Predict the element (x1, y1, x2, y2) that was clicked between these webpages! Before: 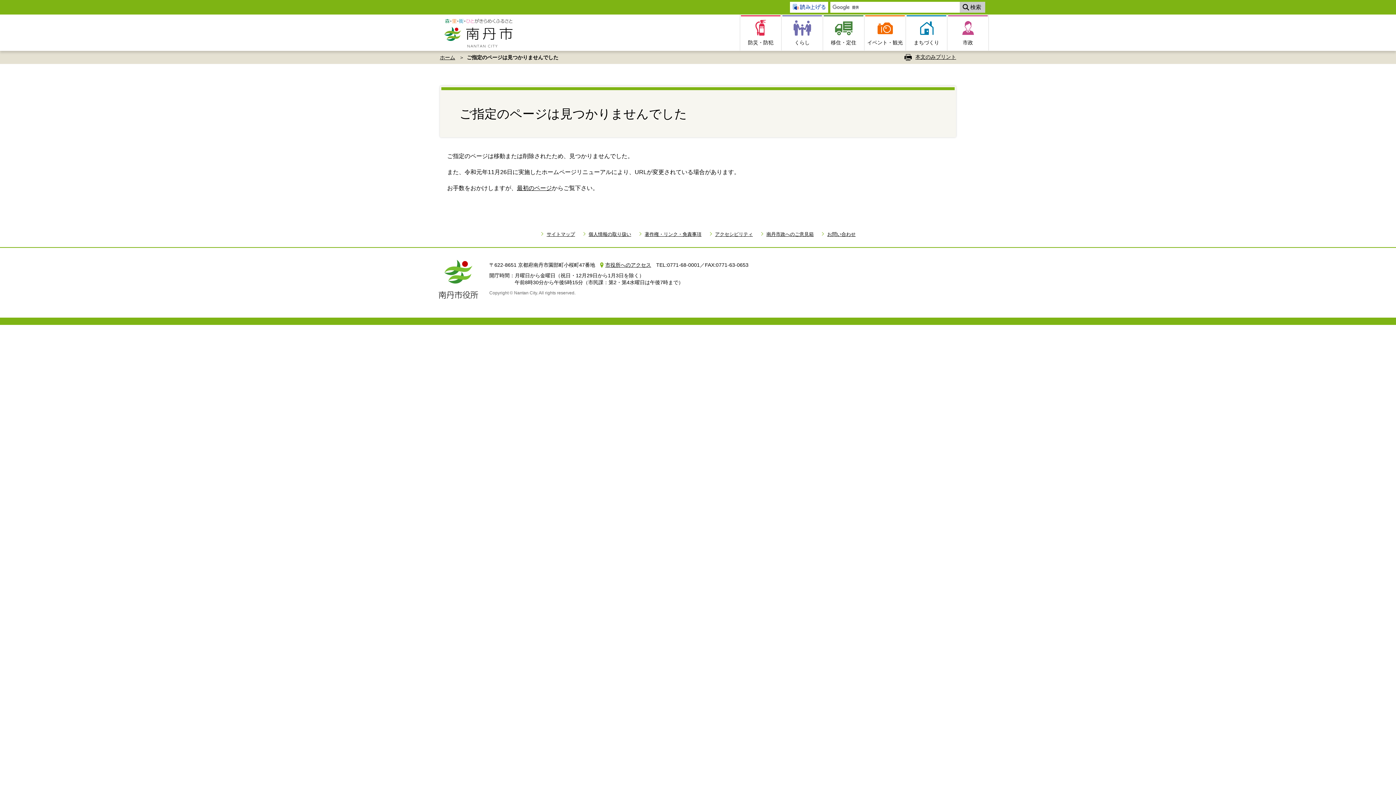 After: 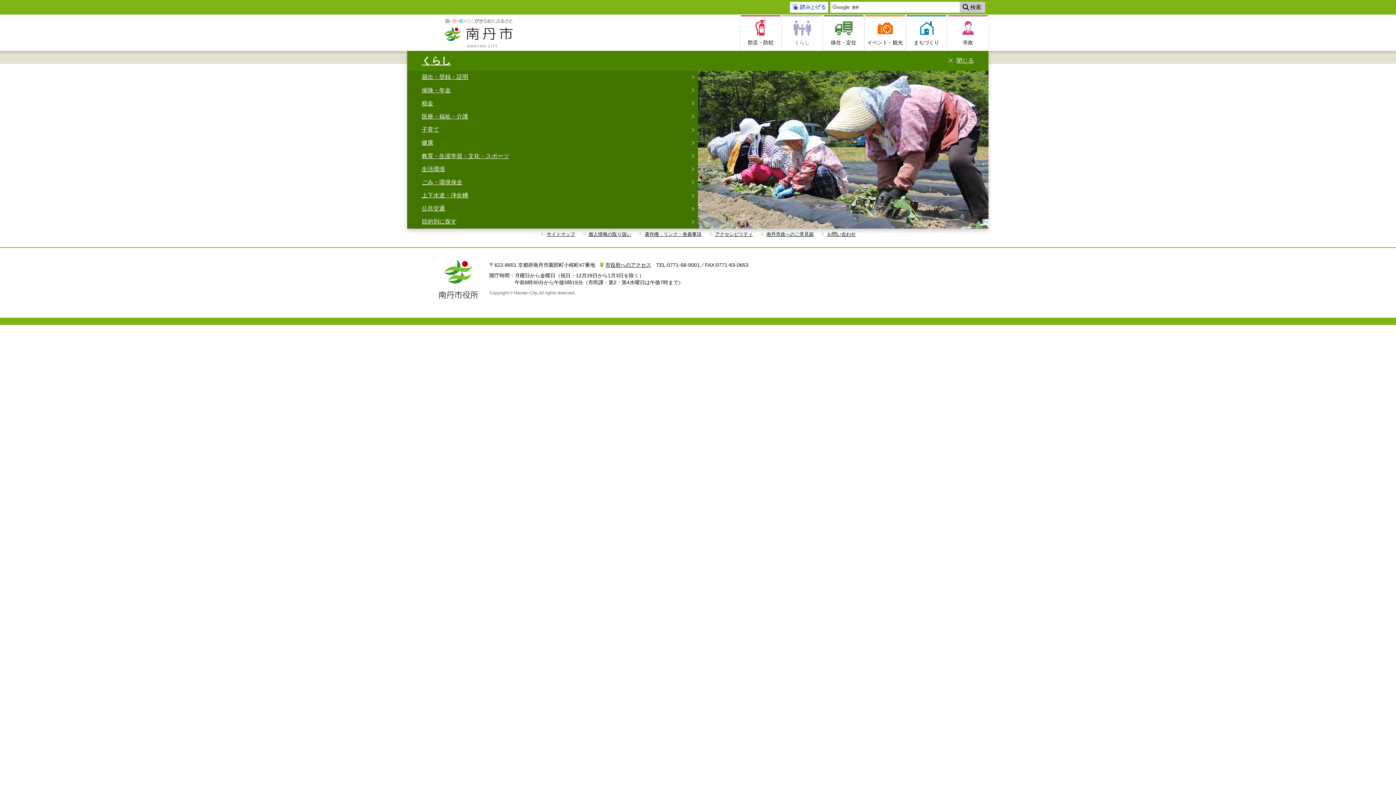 Action: label: くらし bbox: (782, 15, 822, 49)